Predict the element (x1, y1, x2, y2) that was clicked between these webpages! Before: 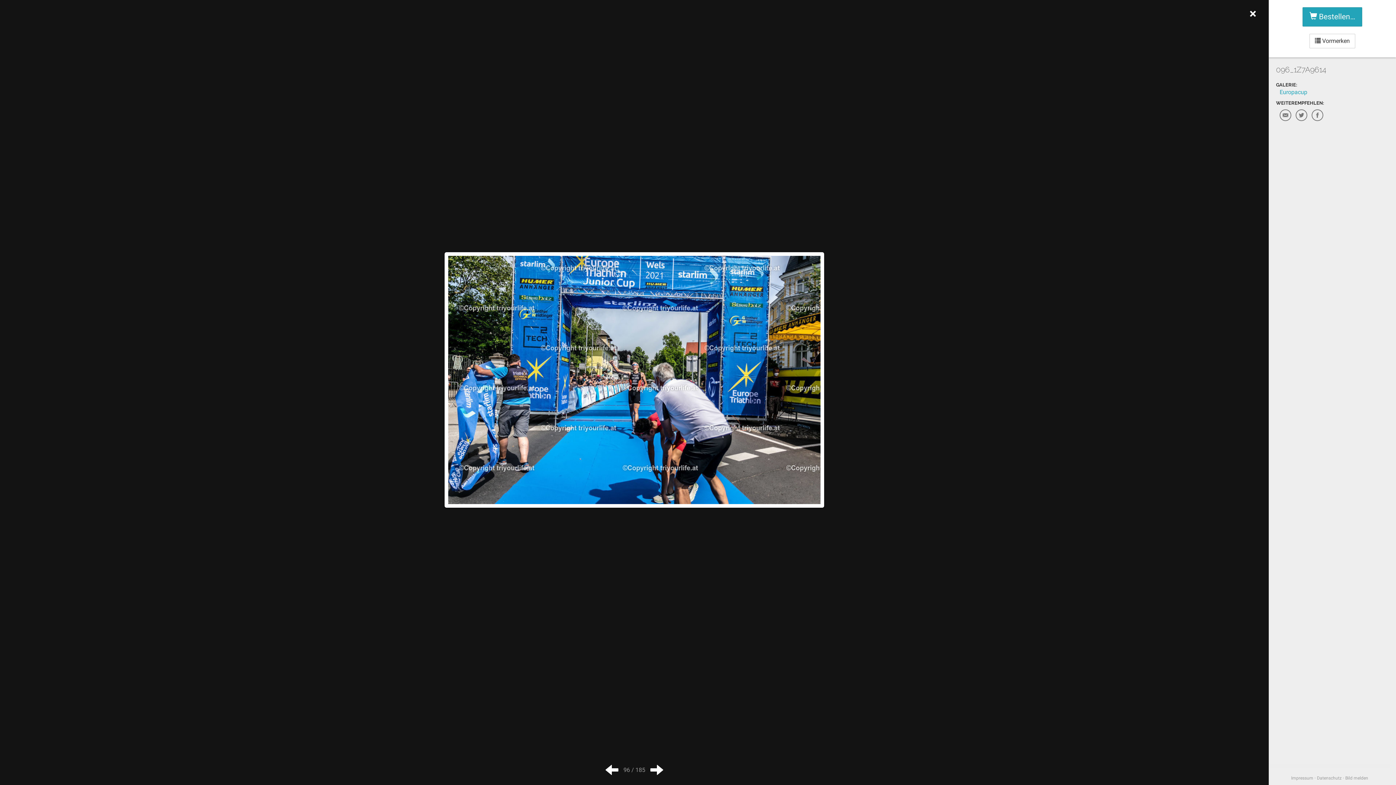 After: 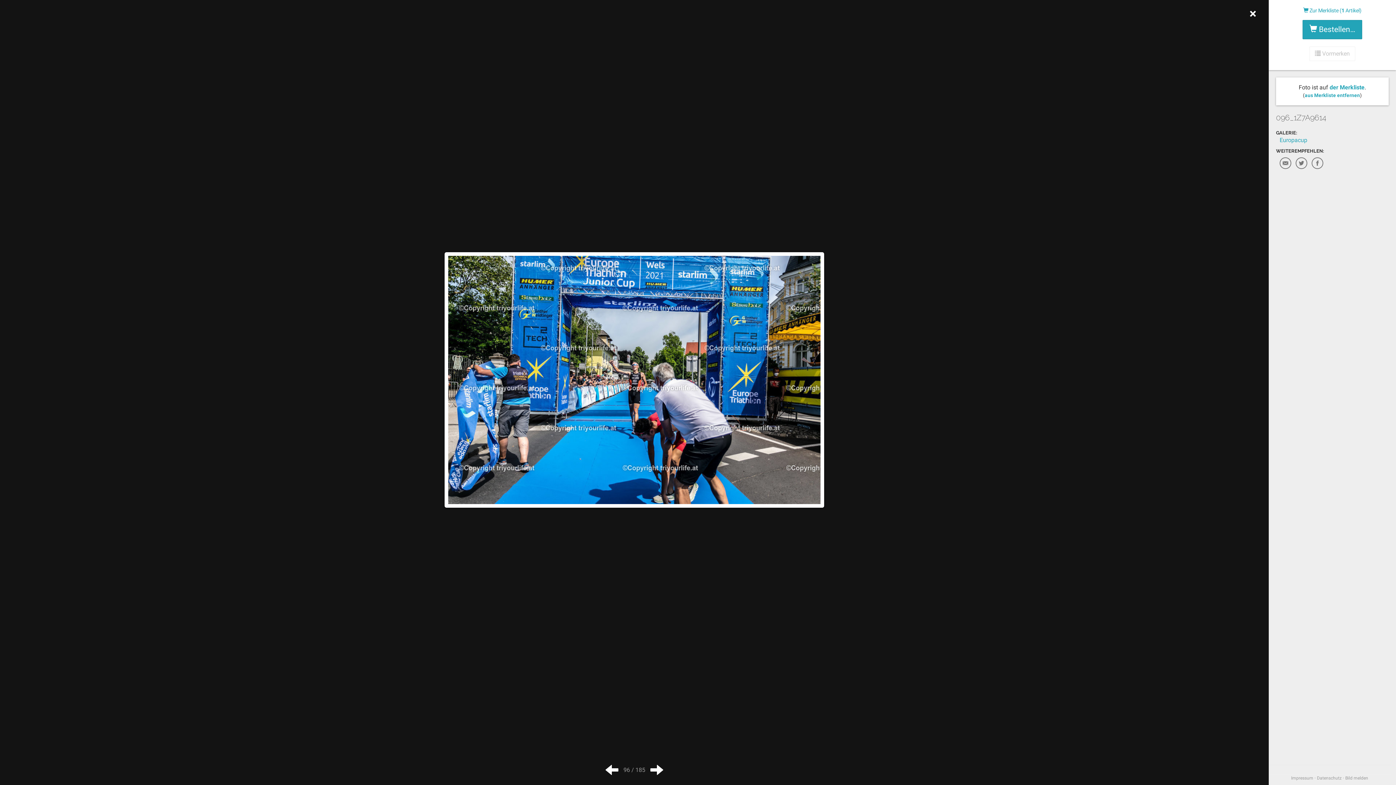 Action: label:  Vormerken bbox: (1309, 33, 1355, 48)